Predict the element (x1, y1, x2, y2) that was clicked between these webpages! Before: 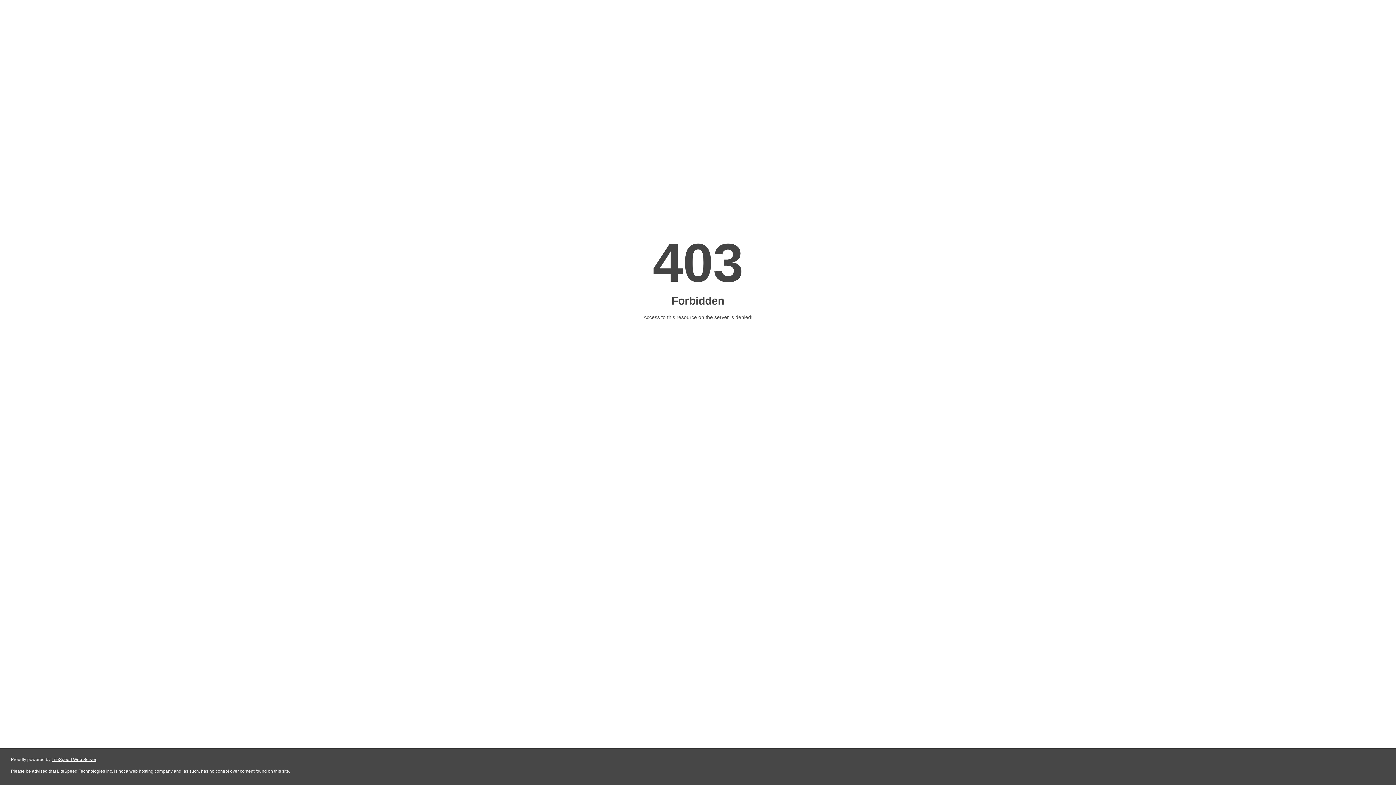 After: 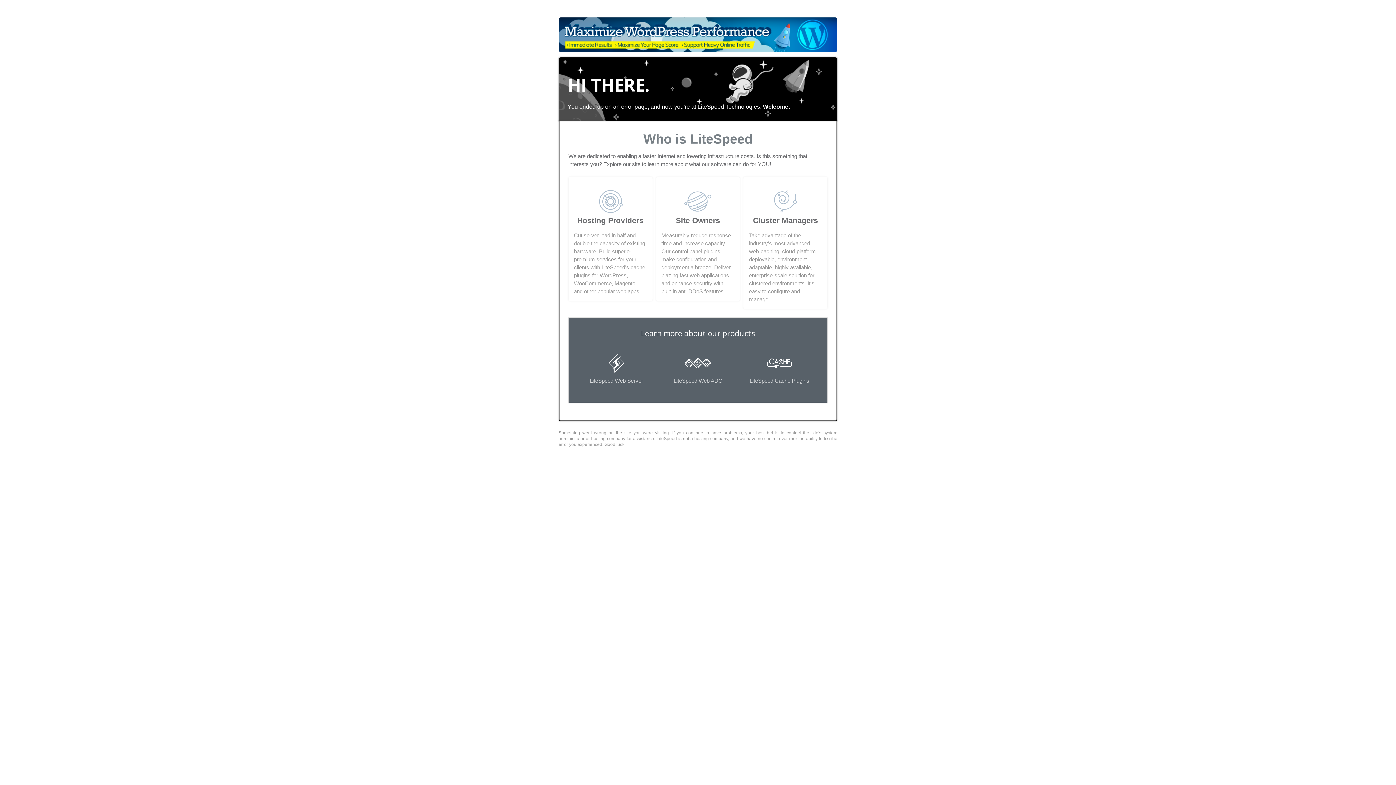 Action: label: LiteSpeed Web Server bbox: (51, 757, 96, 762)